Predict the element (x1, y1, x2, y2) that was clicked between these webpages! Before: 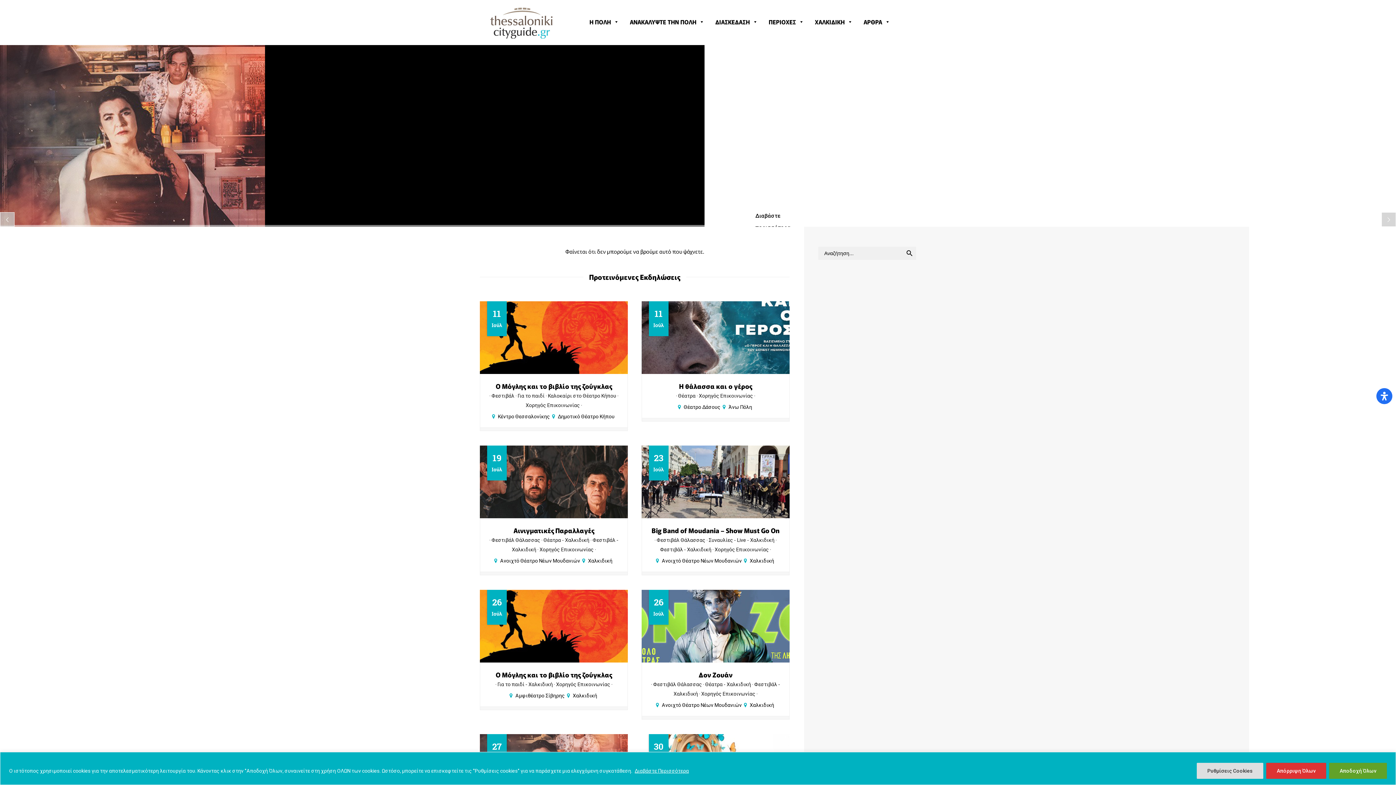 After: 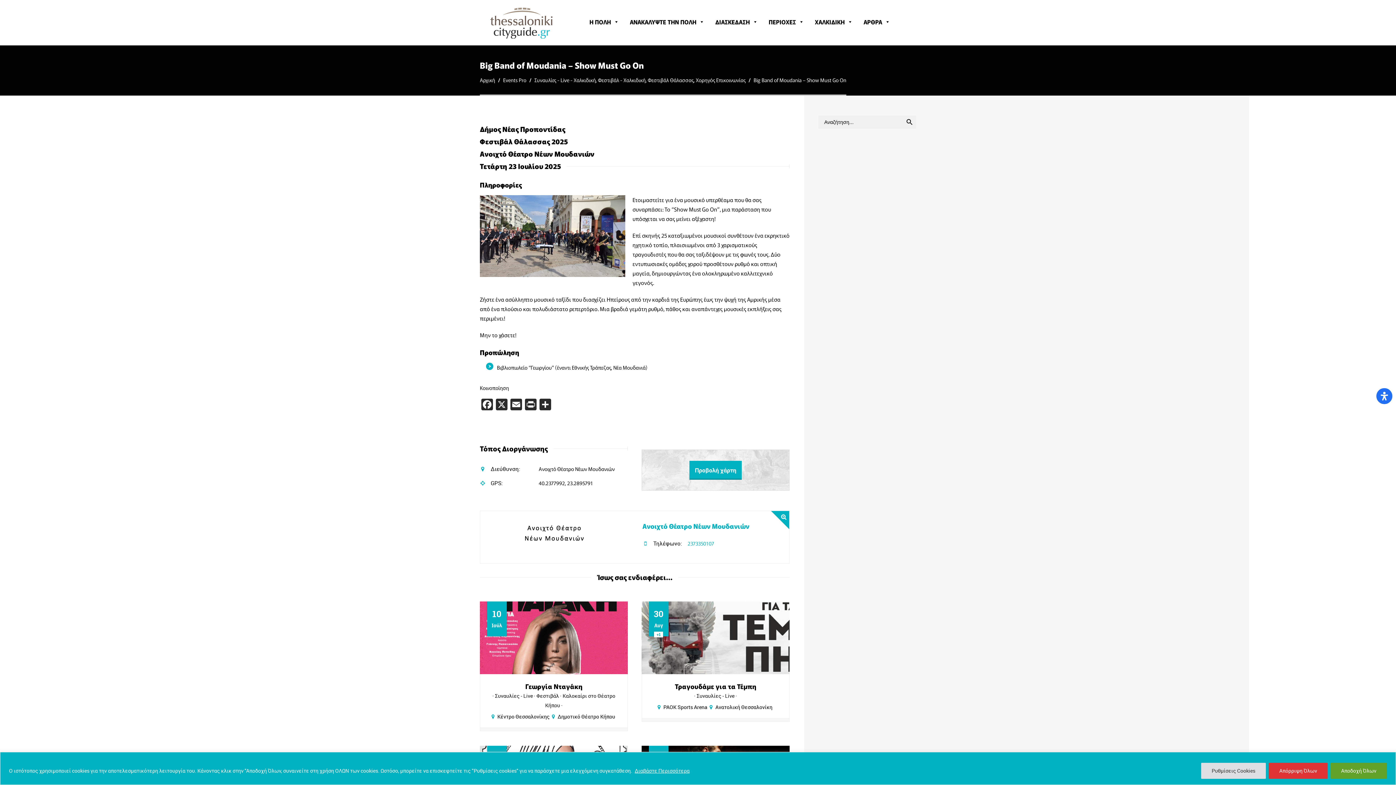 Action: bbox: (642, 445, 789, 575) label: Ετοιμαστείτε για ένα μουσικό υπερθέαμα που θα σας συναρπάσει: Το “Show Must Go On”, μια παράσταση που υπόσχεται να σας μείνει αξέχαστη!

23
Ιούλ
Big Band of Moudania – Show Must Go On
 Φεστιβάλ Θάλασσας Συναυλίες - Live - Χαλκιδική Φεστιβάλ - Χαλκιδική Χορηγός Επικοινωνίας
Ανοιχτό Θέατρο Νέων Μουδανιών Χαλκιδική